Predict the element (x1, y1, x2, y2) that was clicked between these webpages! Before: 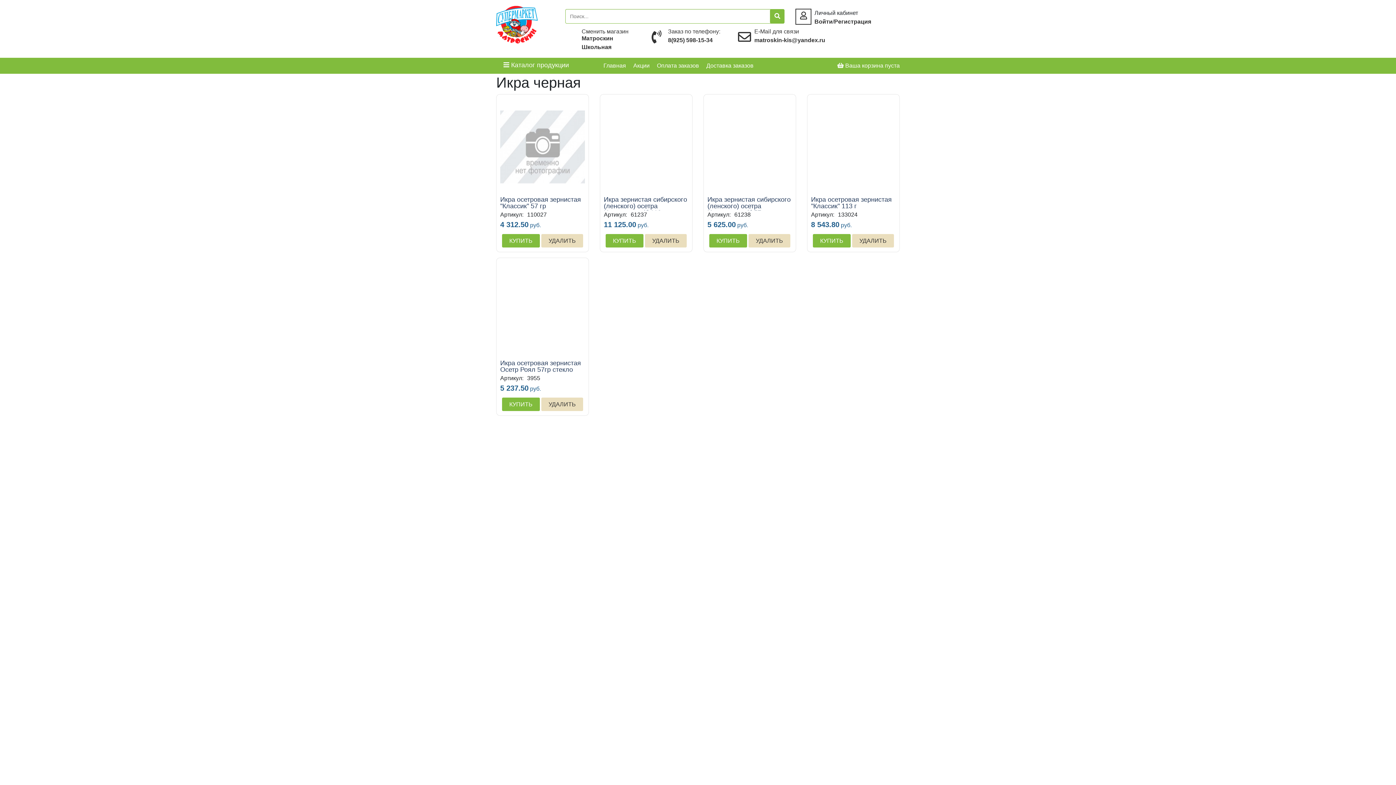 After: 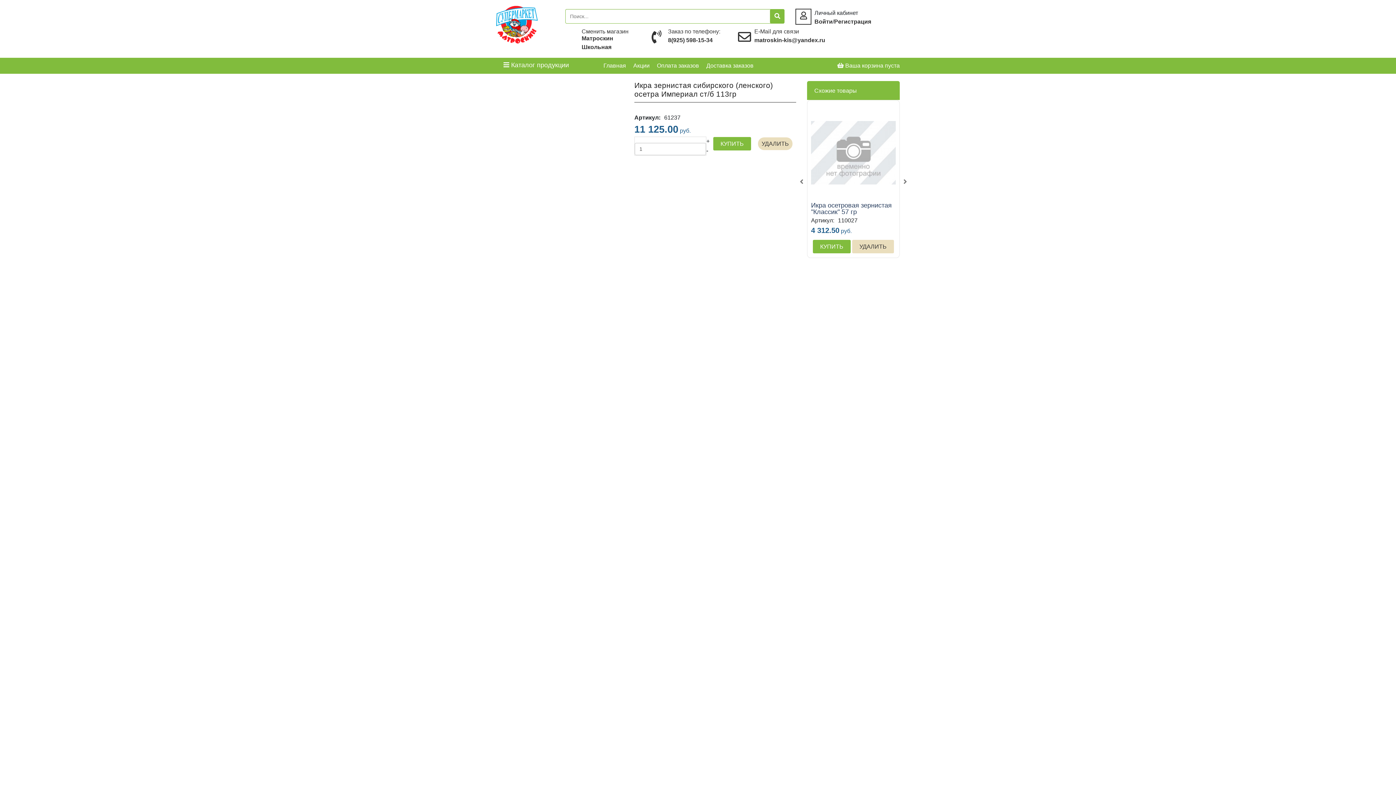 Action: bbox: (604, 196, 688, 216) label: Икра зернистая сибирского (ленского) осетра Империал ст/б 113гр